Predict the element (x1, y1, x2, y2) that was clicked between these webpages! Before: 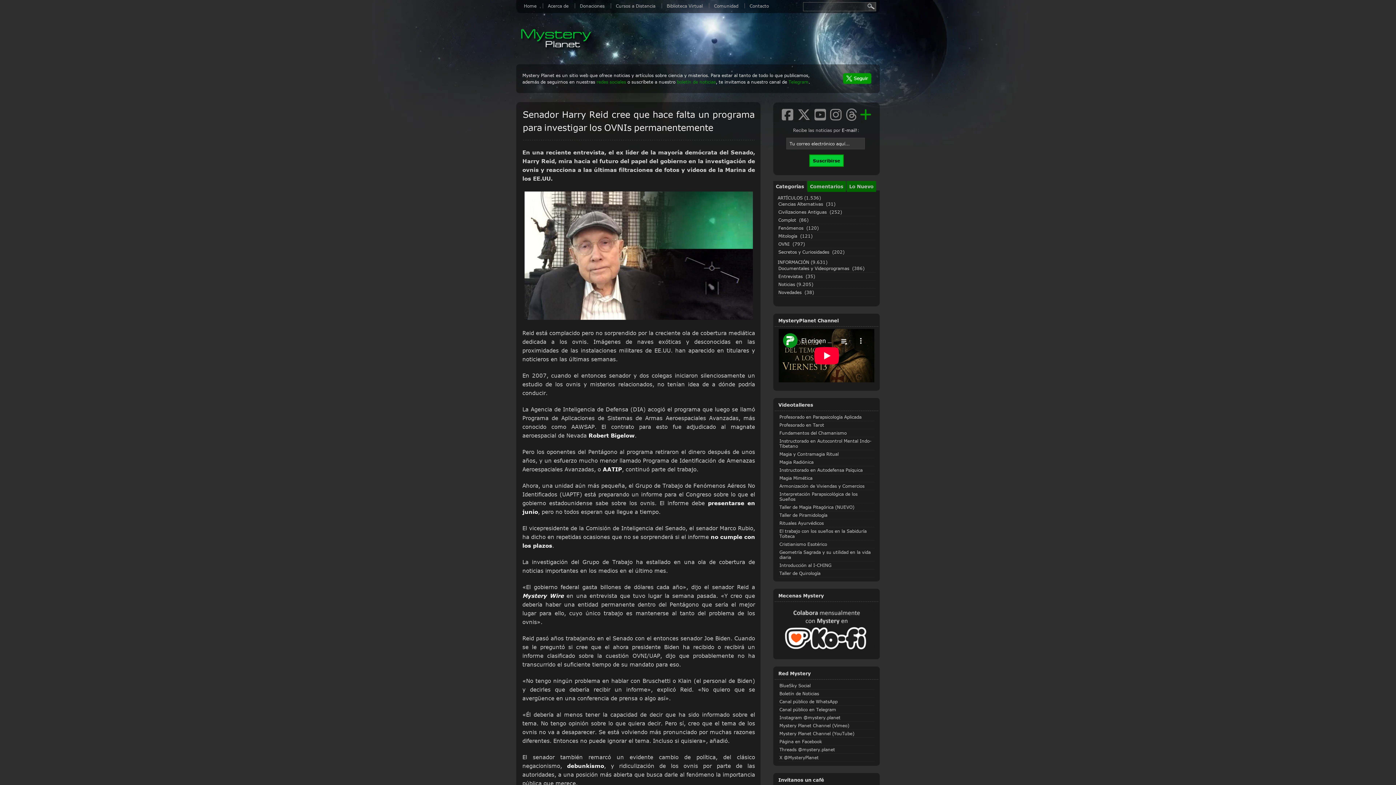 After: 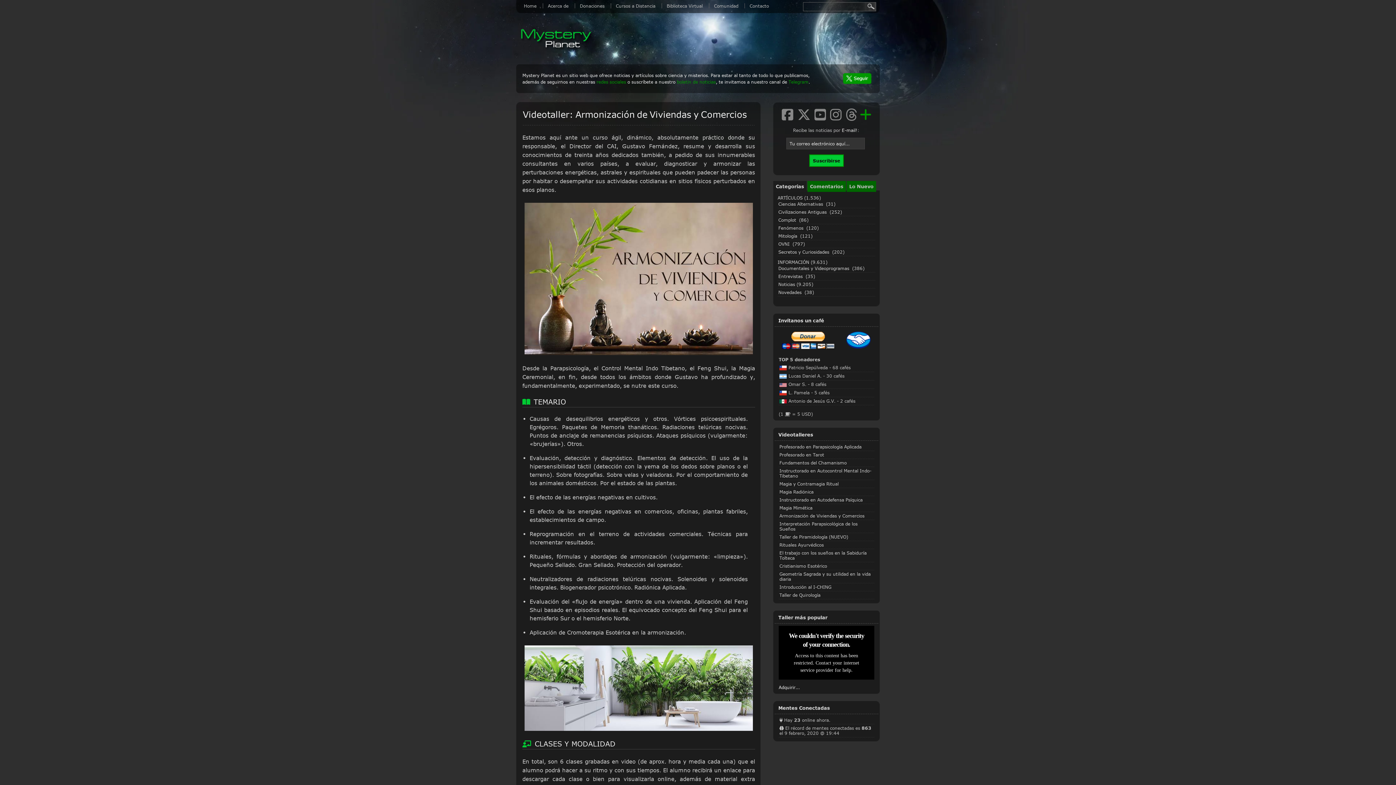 Action: bbox: (779, 483, 864, 488) label: Armonización de Viviendas y Comercios